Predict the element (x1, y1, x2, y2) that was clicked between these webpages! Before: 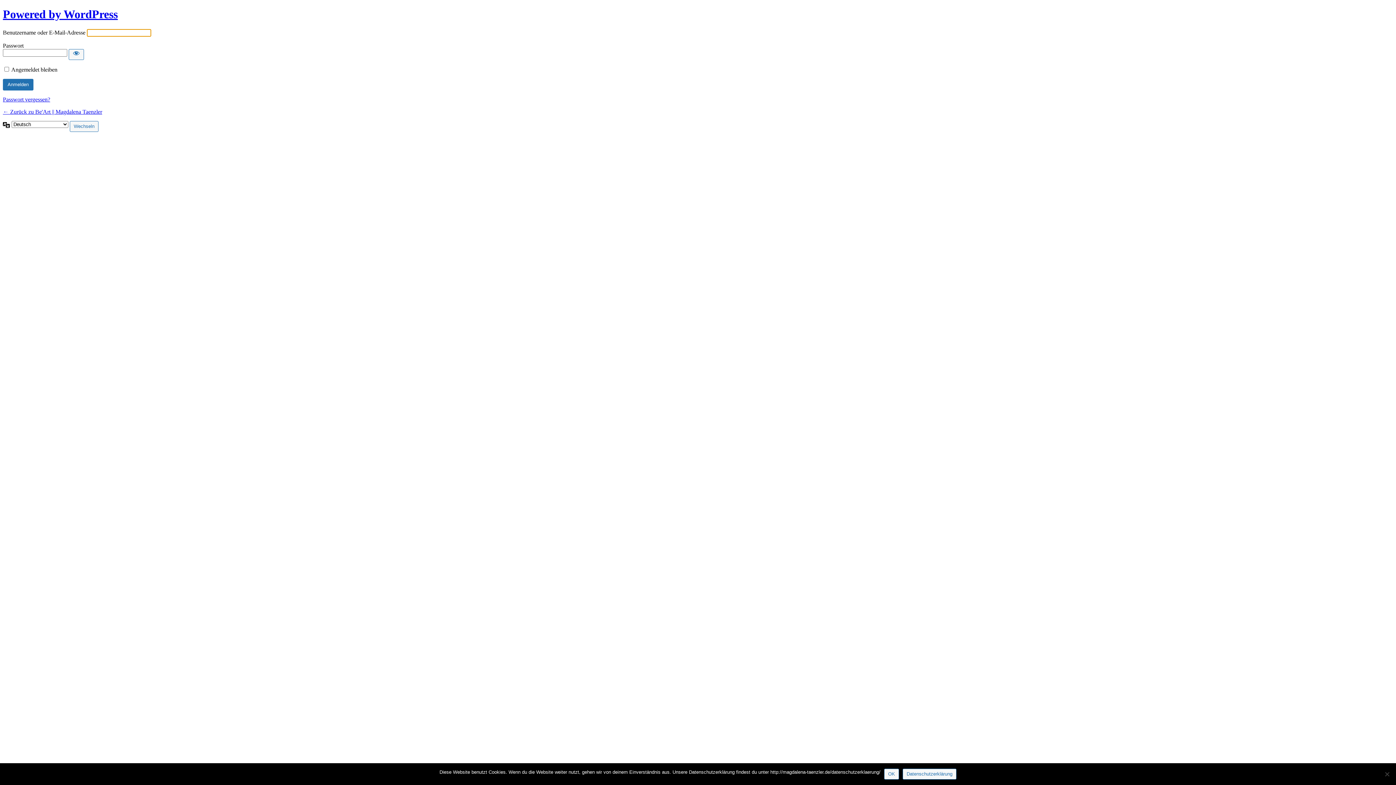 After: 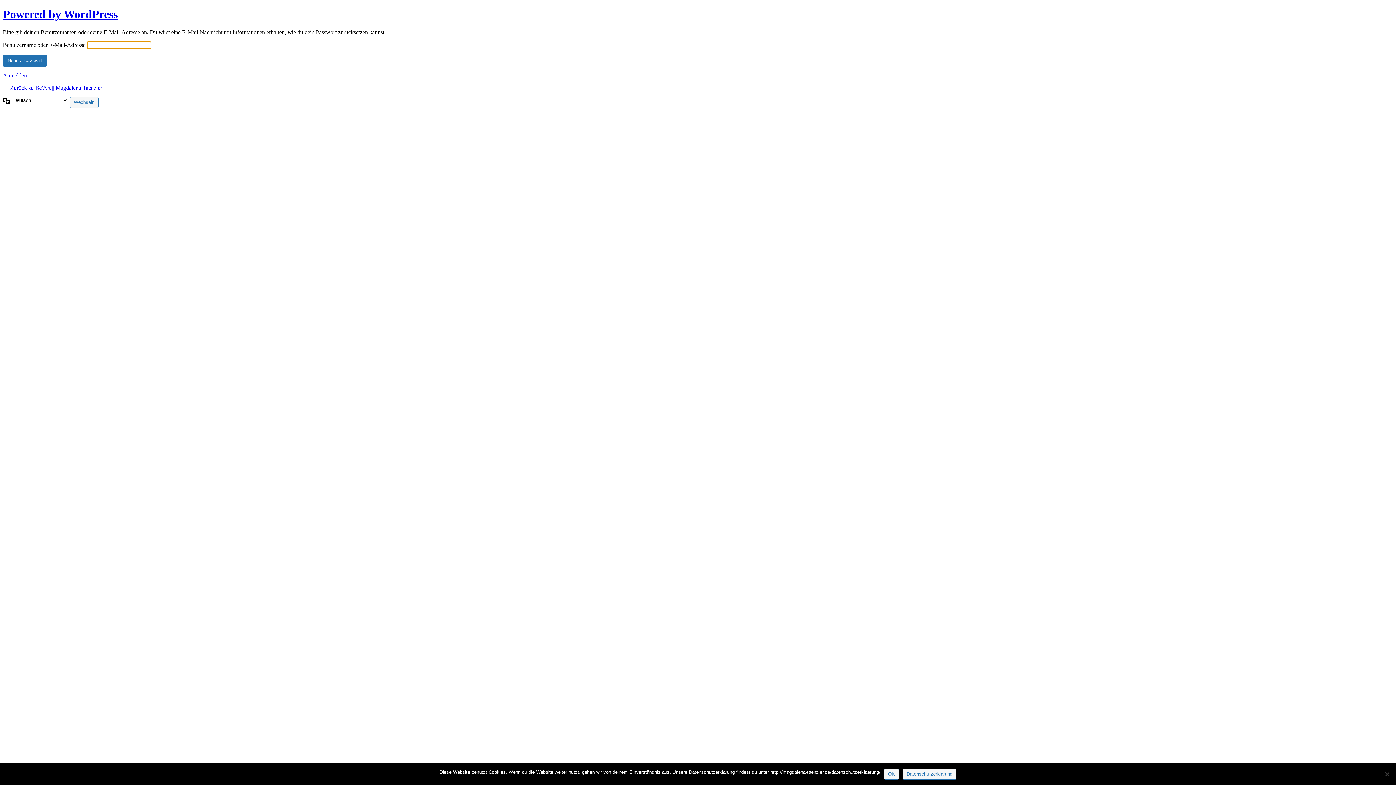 Action: label: Passwort vergessen? bbox: (2, 96, 50, 102)